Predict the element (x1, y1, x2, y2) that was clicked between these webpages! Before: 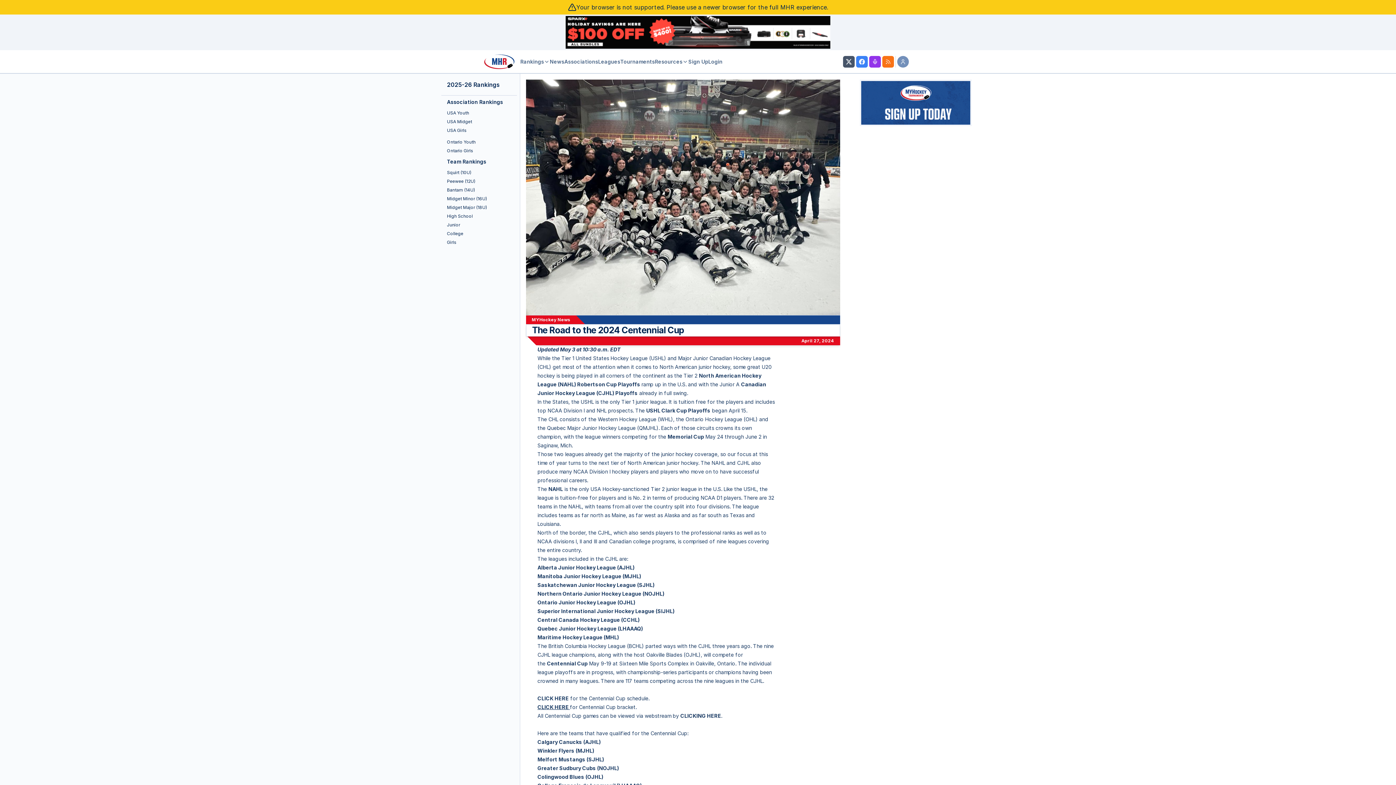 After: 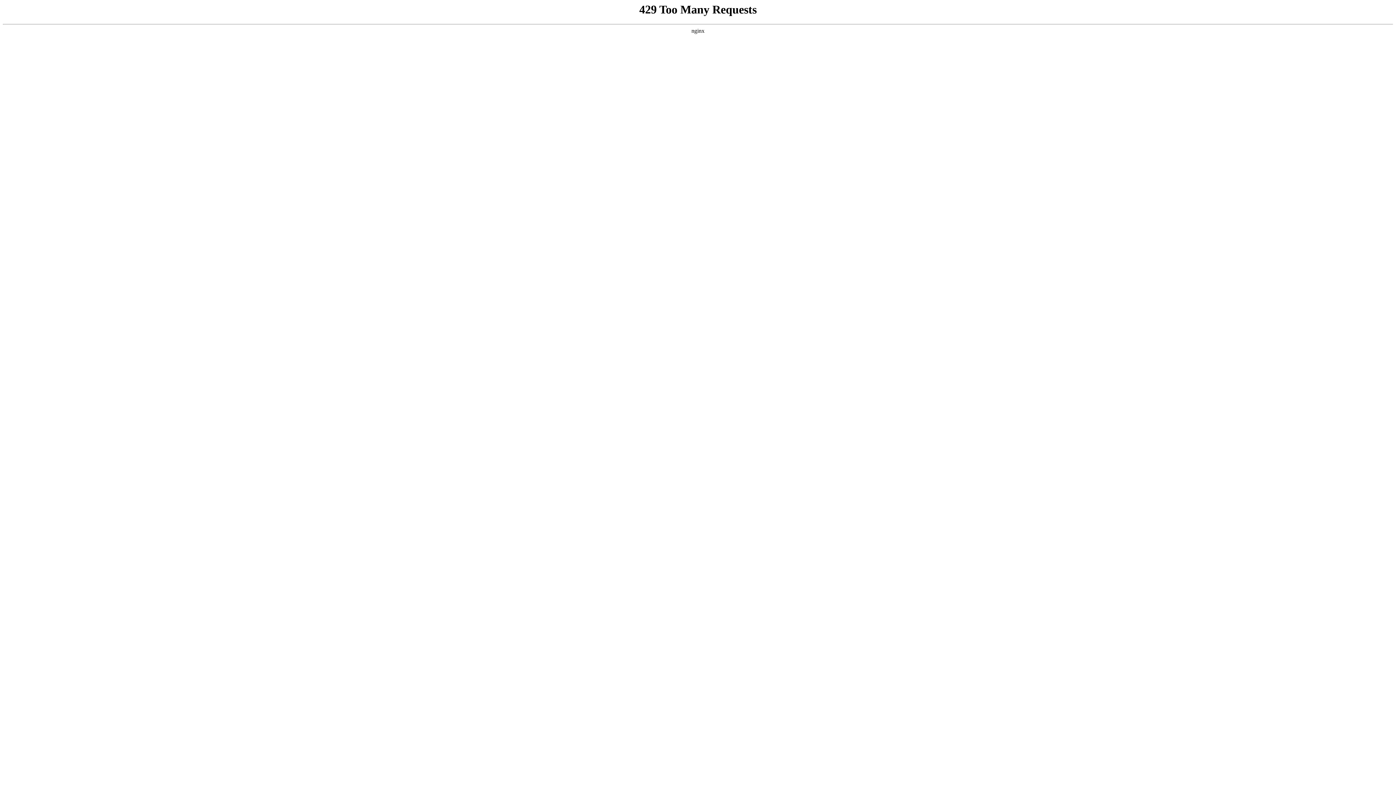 Action: label: Northern Ontario Junior Hockey League (NOJHL) bbox: (537, 590, 664, 597)